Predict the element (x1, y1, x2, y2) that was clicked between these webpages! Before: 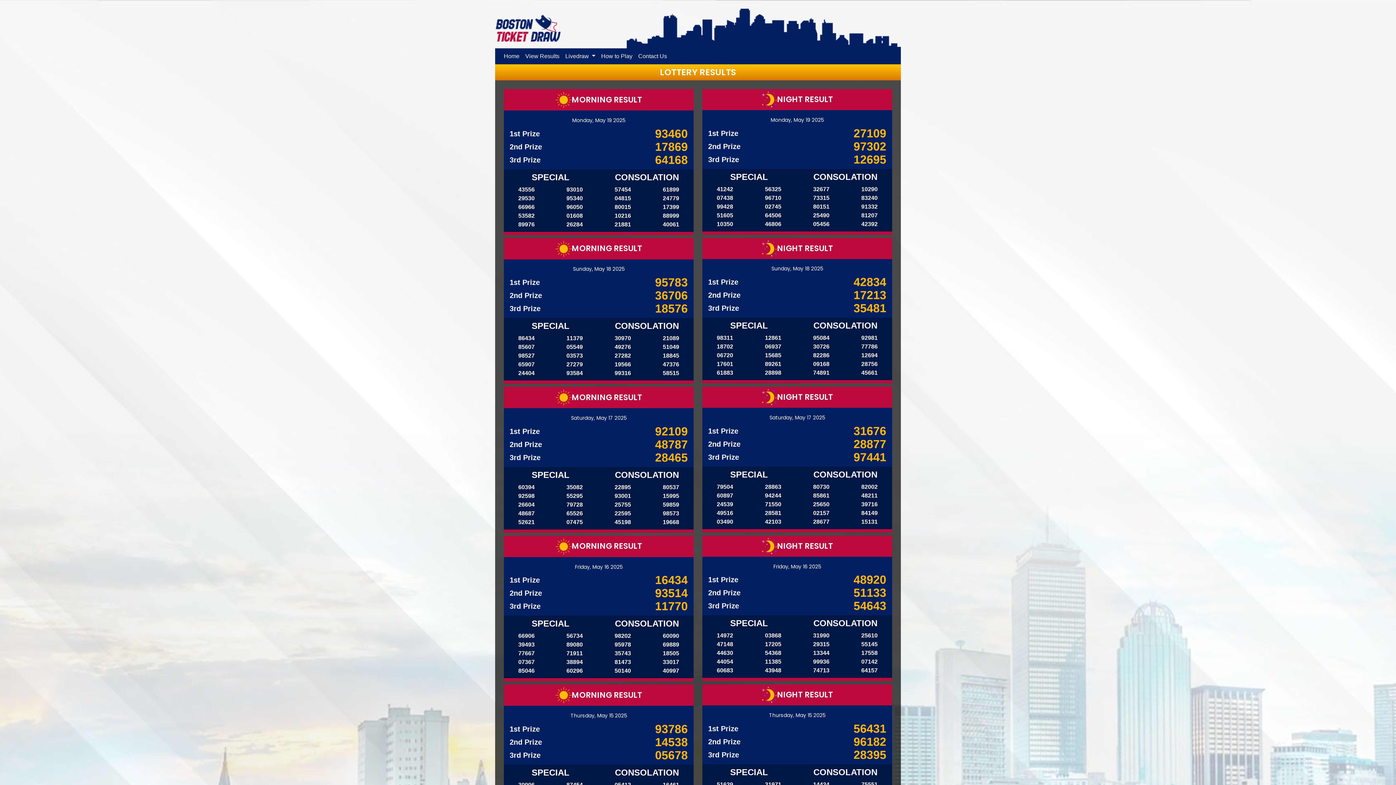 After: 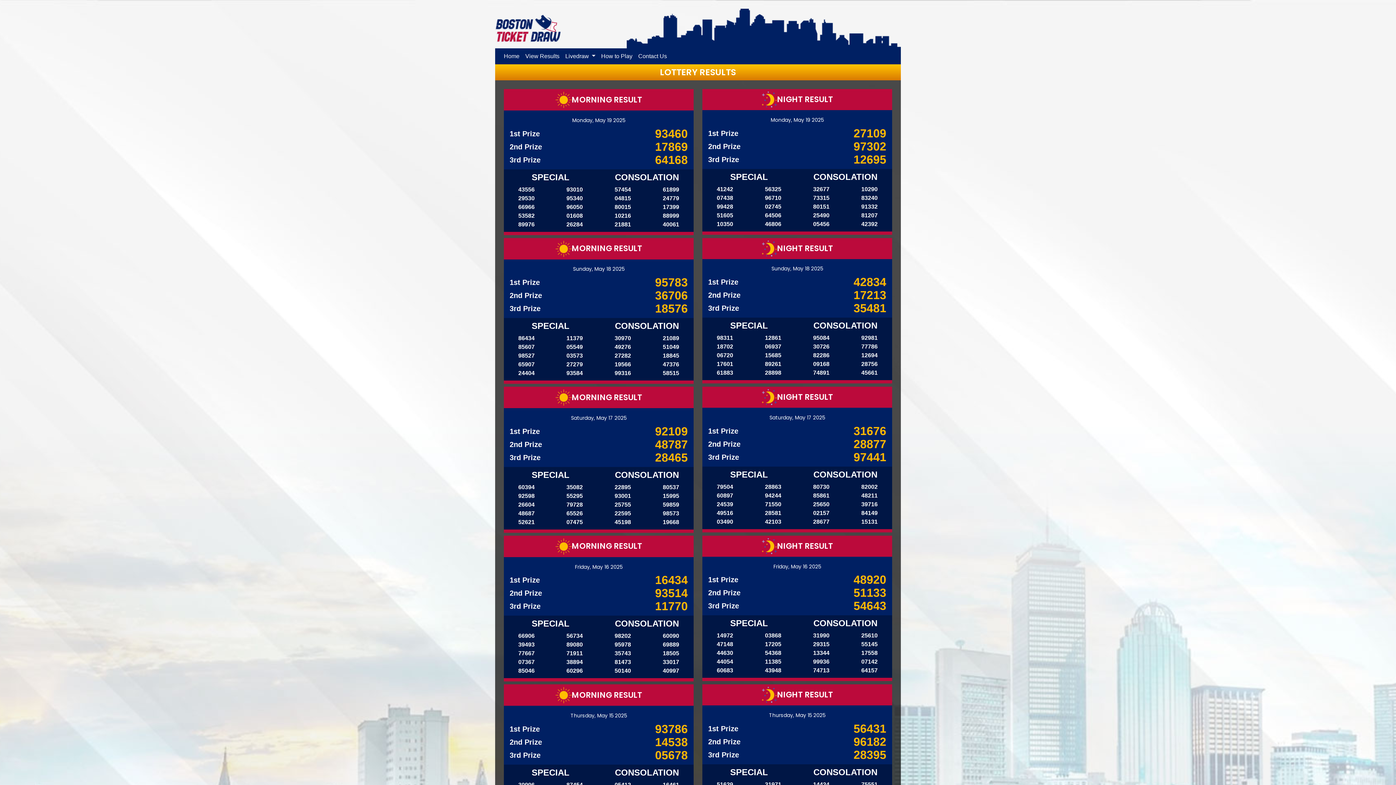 Action: label: View Results bbox: (522, 48, 562, 64)